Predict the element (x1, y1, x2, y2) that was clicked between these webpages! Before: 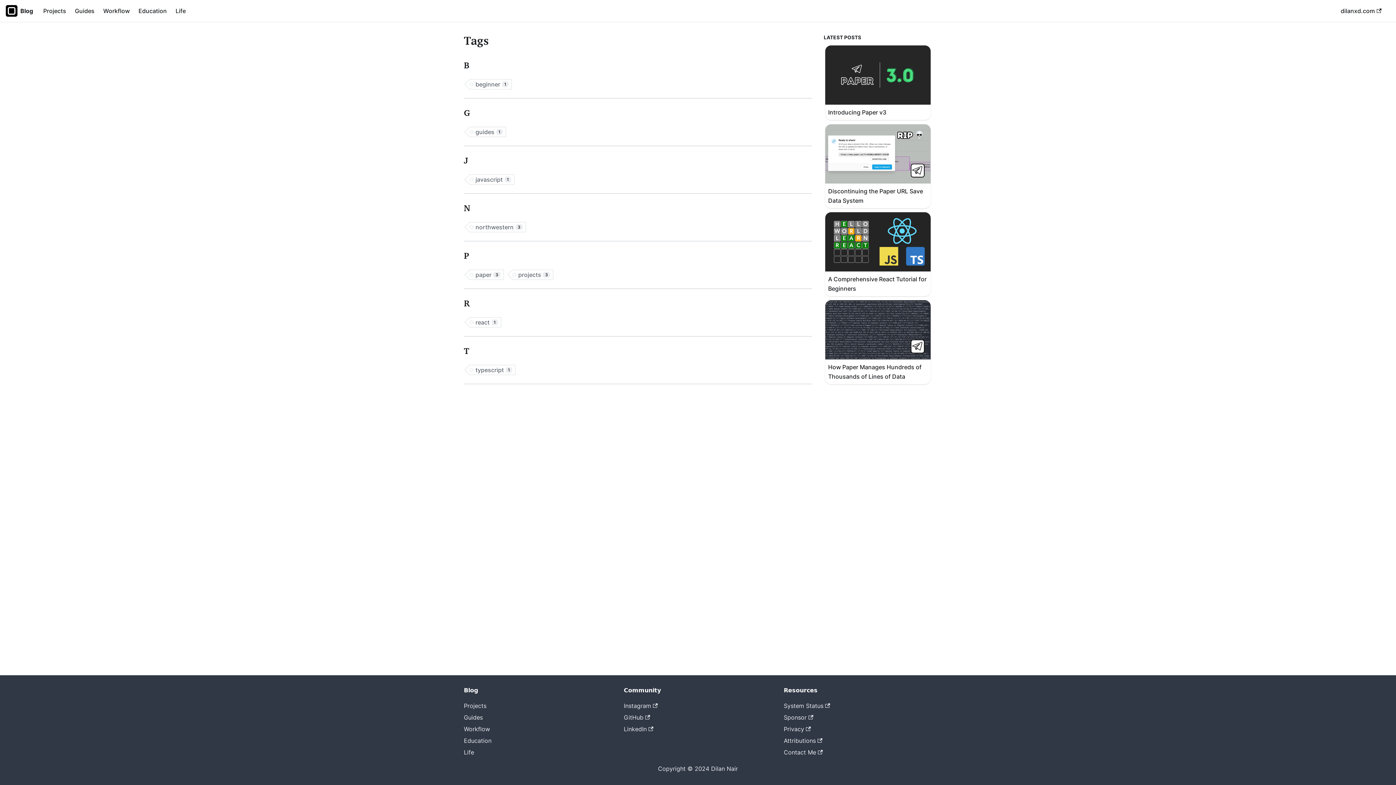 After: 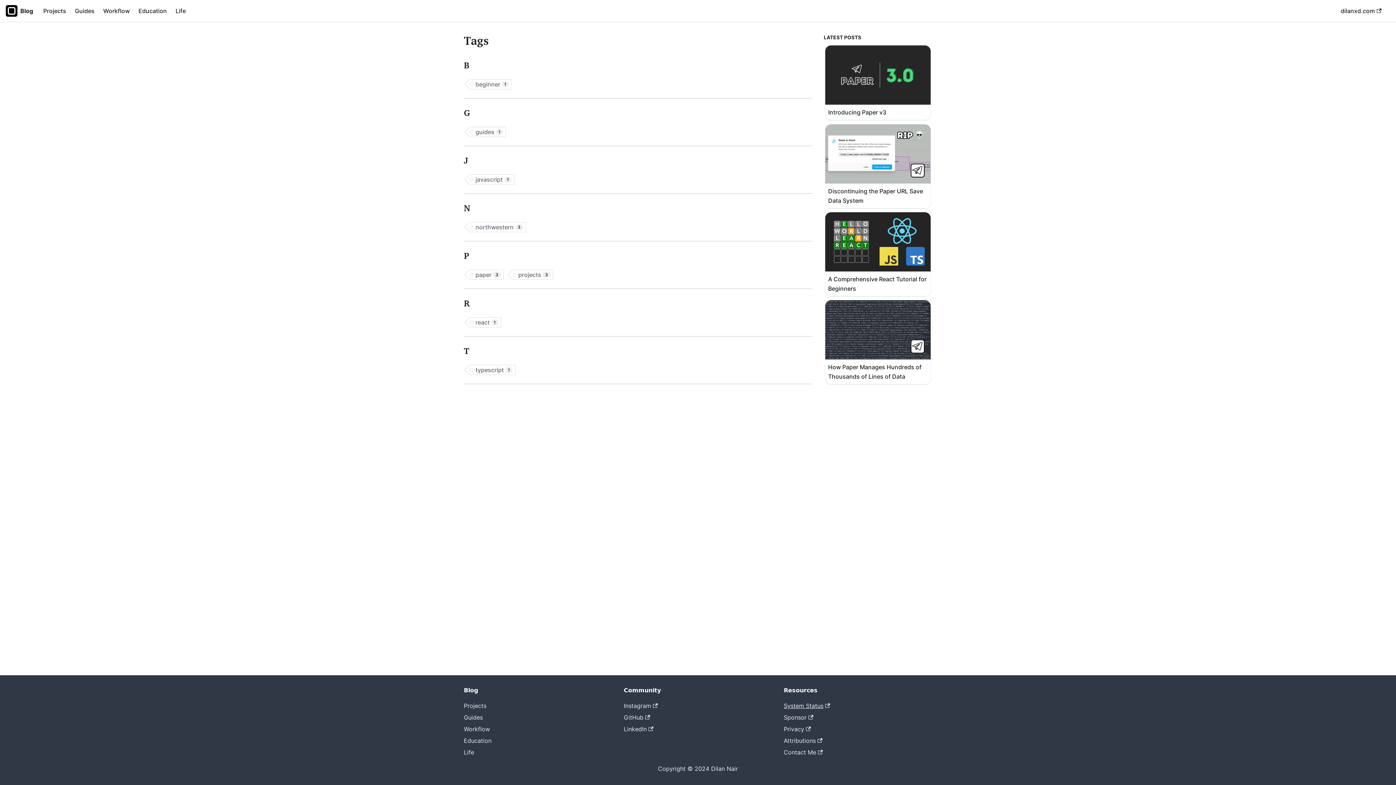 Action: bbox: (784, 702, 830, 709) label: System Status